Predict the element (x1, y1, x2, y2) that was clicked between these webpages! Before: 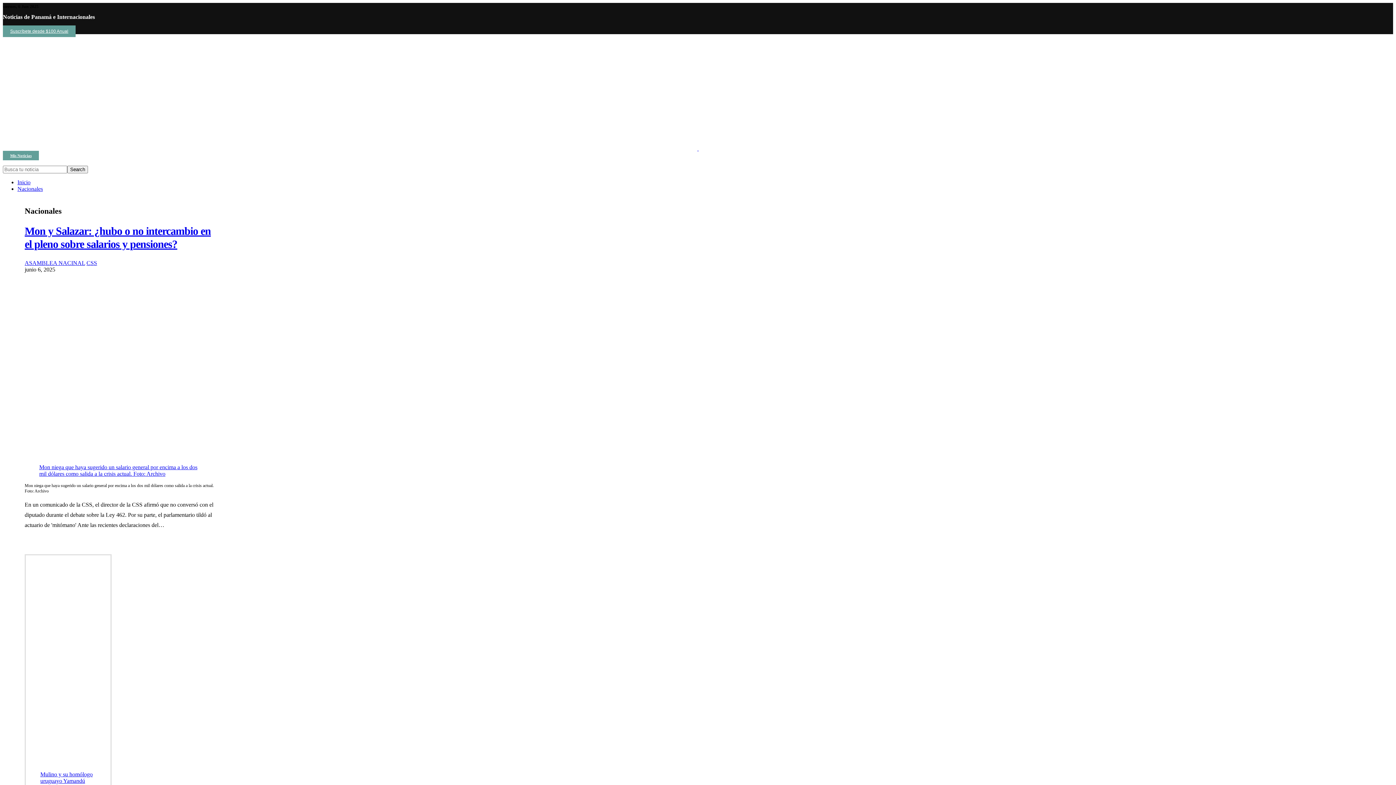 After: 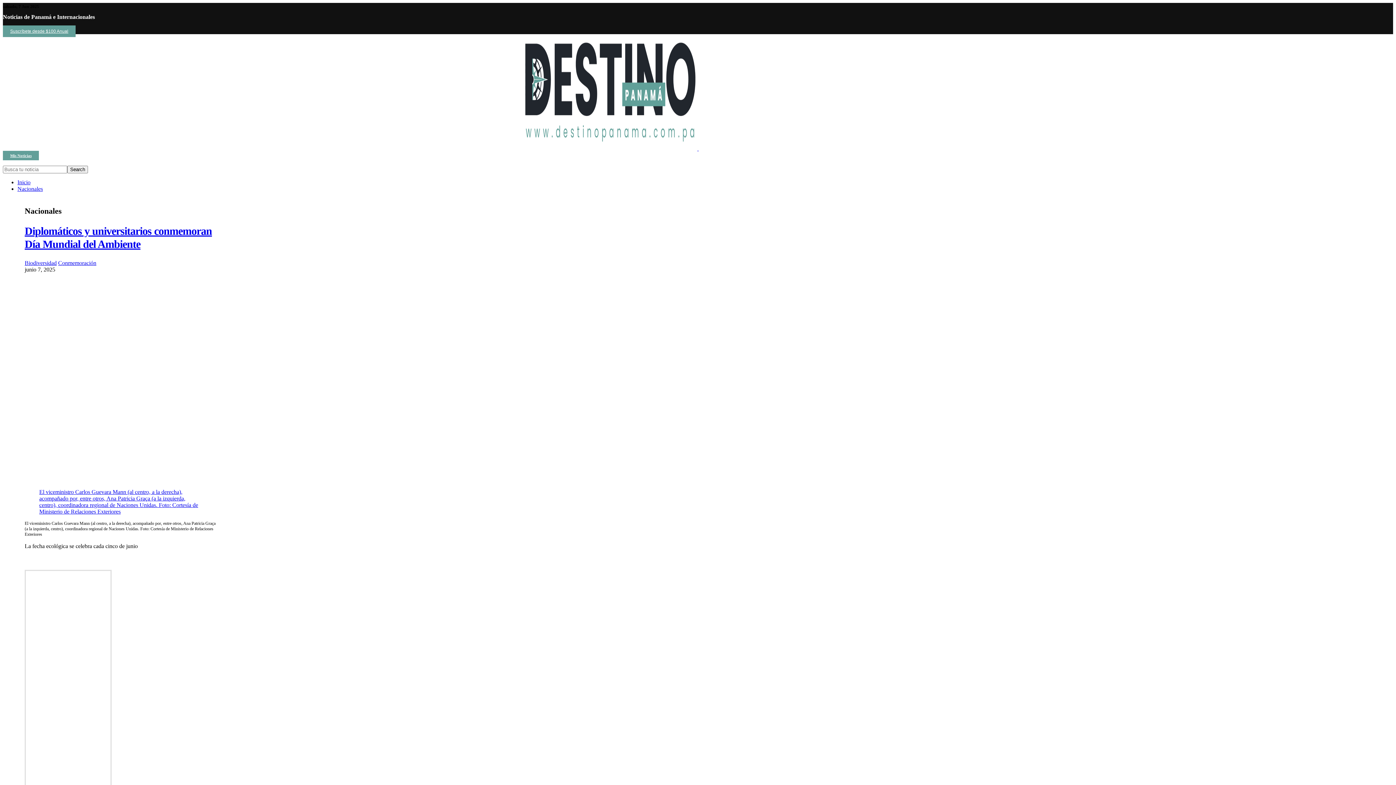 Action: bbox: (17, 179, 30, 185) label: Inicio